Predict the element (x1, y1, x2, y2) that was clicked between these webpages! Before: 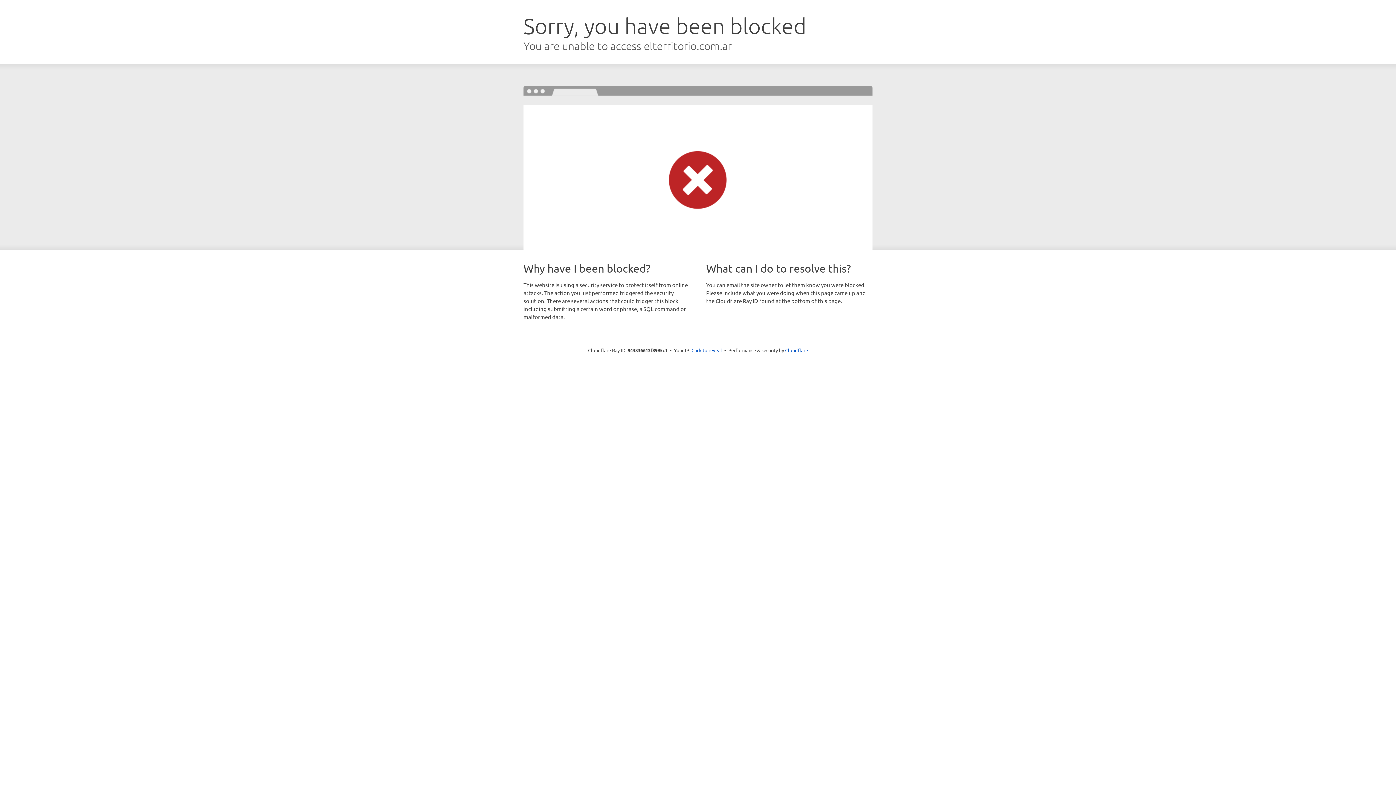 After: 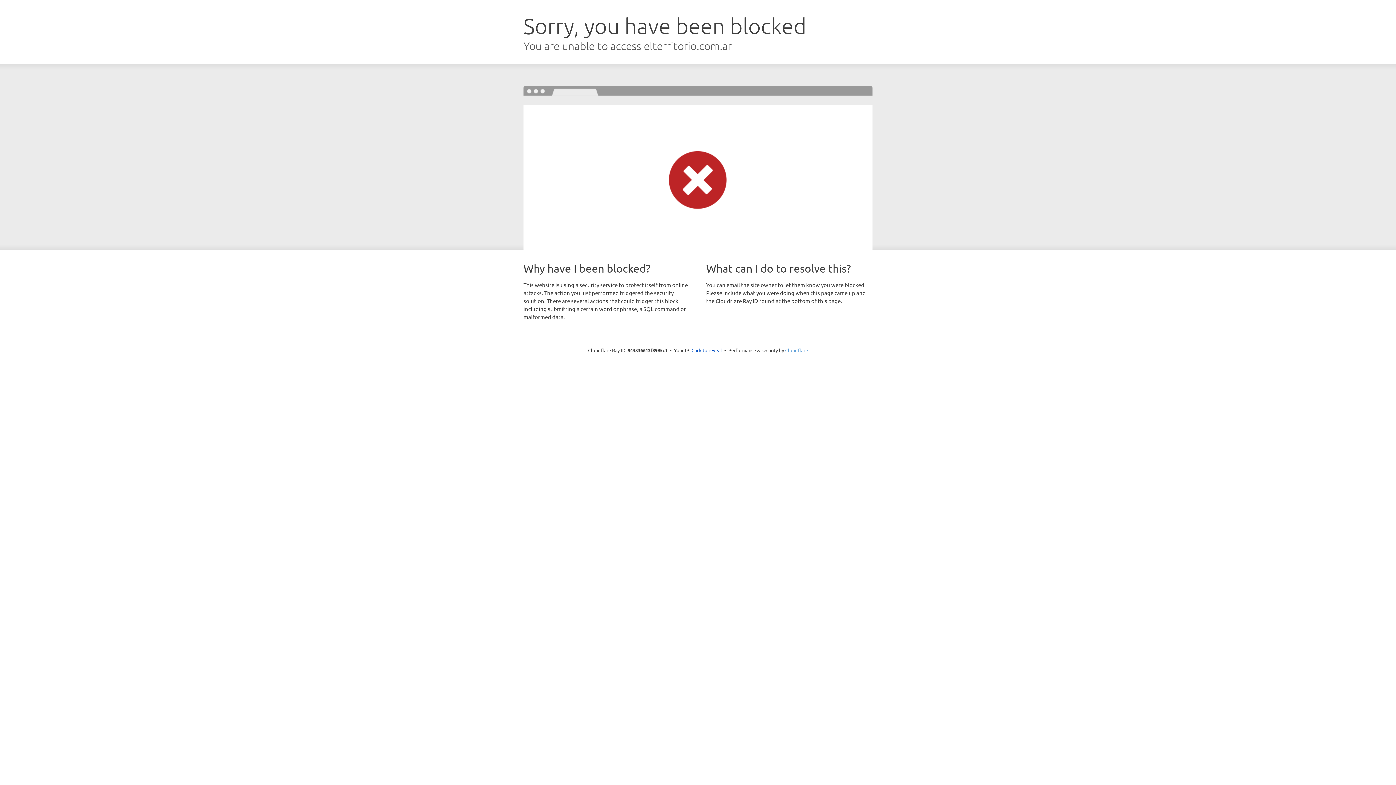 Action: bbox: (785, 347, 808, 353) label: Cloudflare